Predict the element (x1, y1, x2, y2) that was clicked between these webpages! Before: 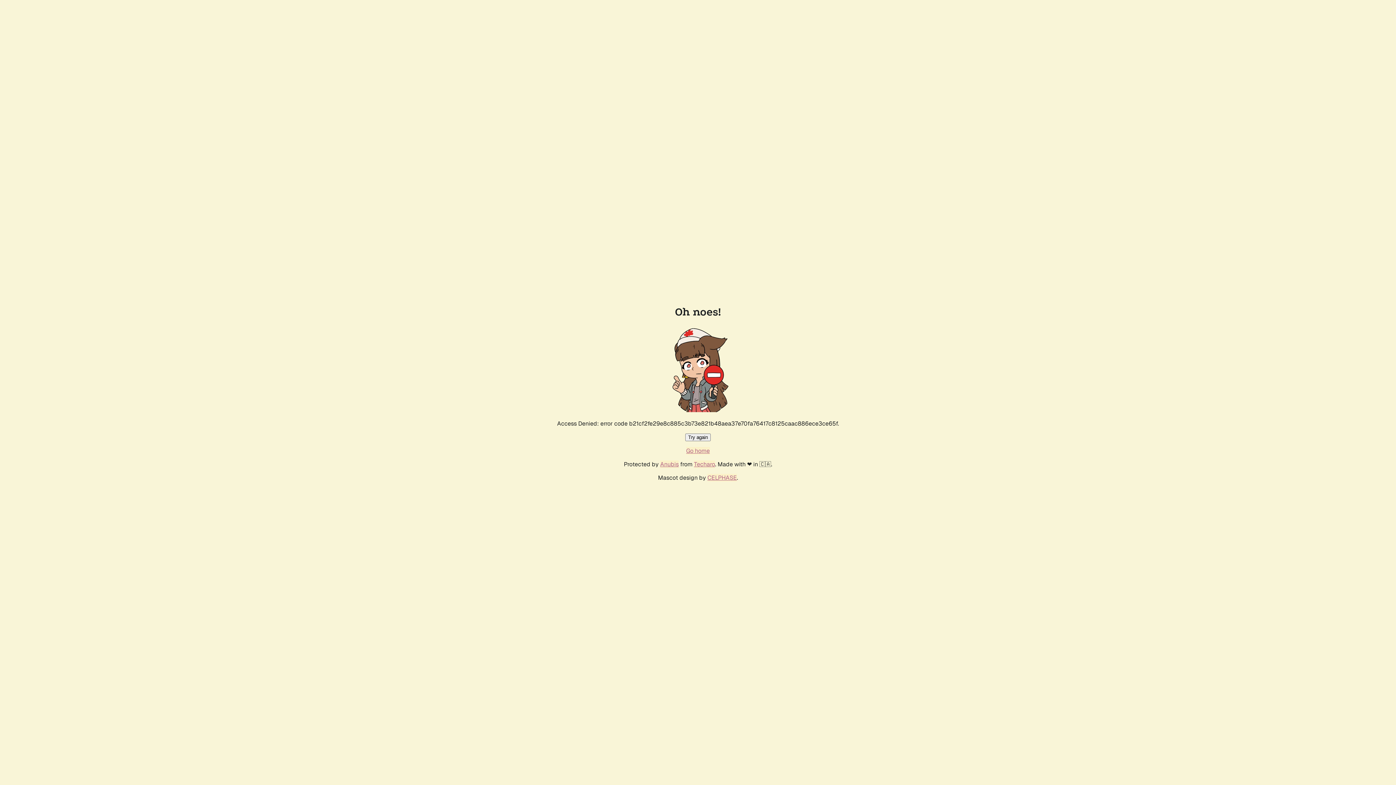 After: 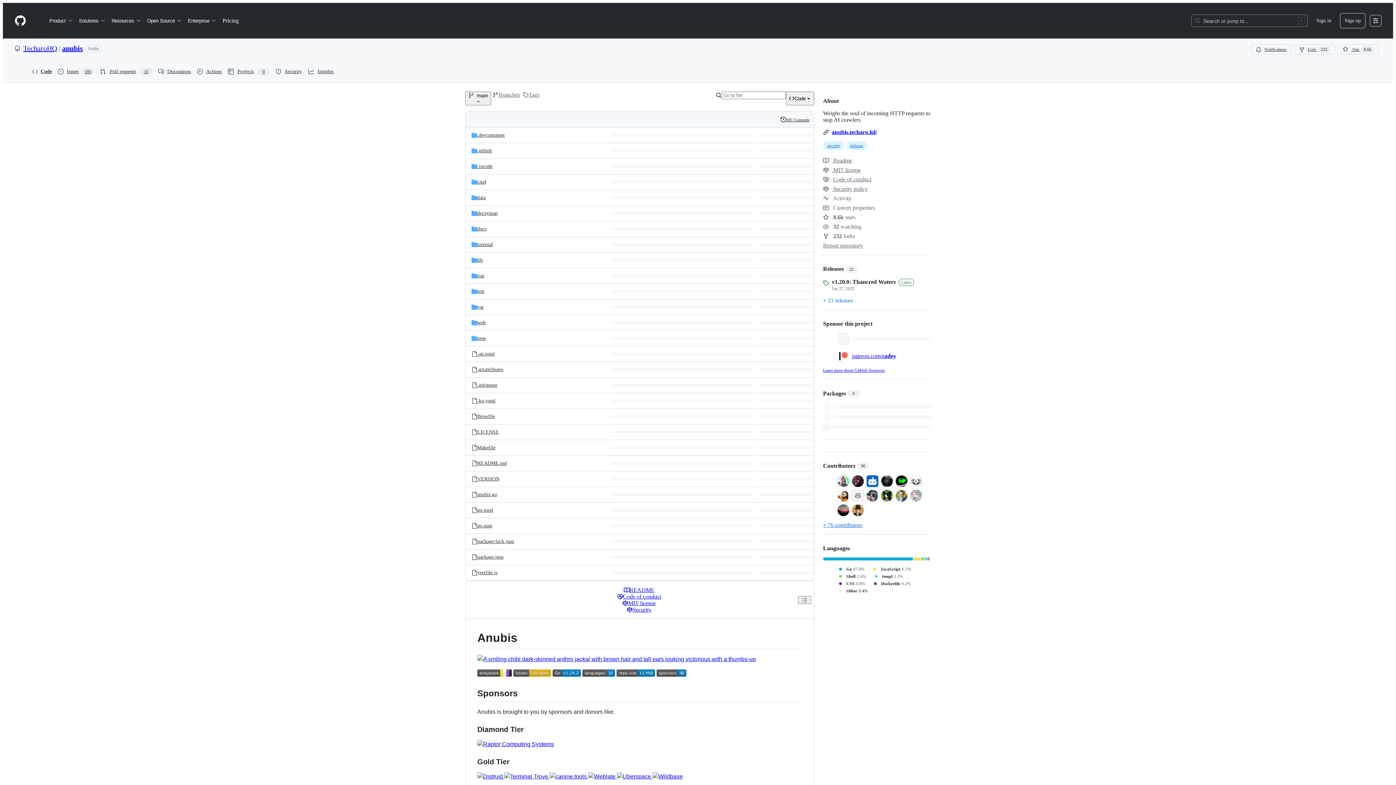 Action: label: Anubis bbox: (660, 460, 678, 468)